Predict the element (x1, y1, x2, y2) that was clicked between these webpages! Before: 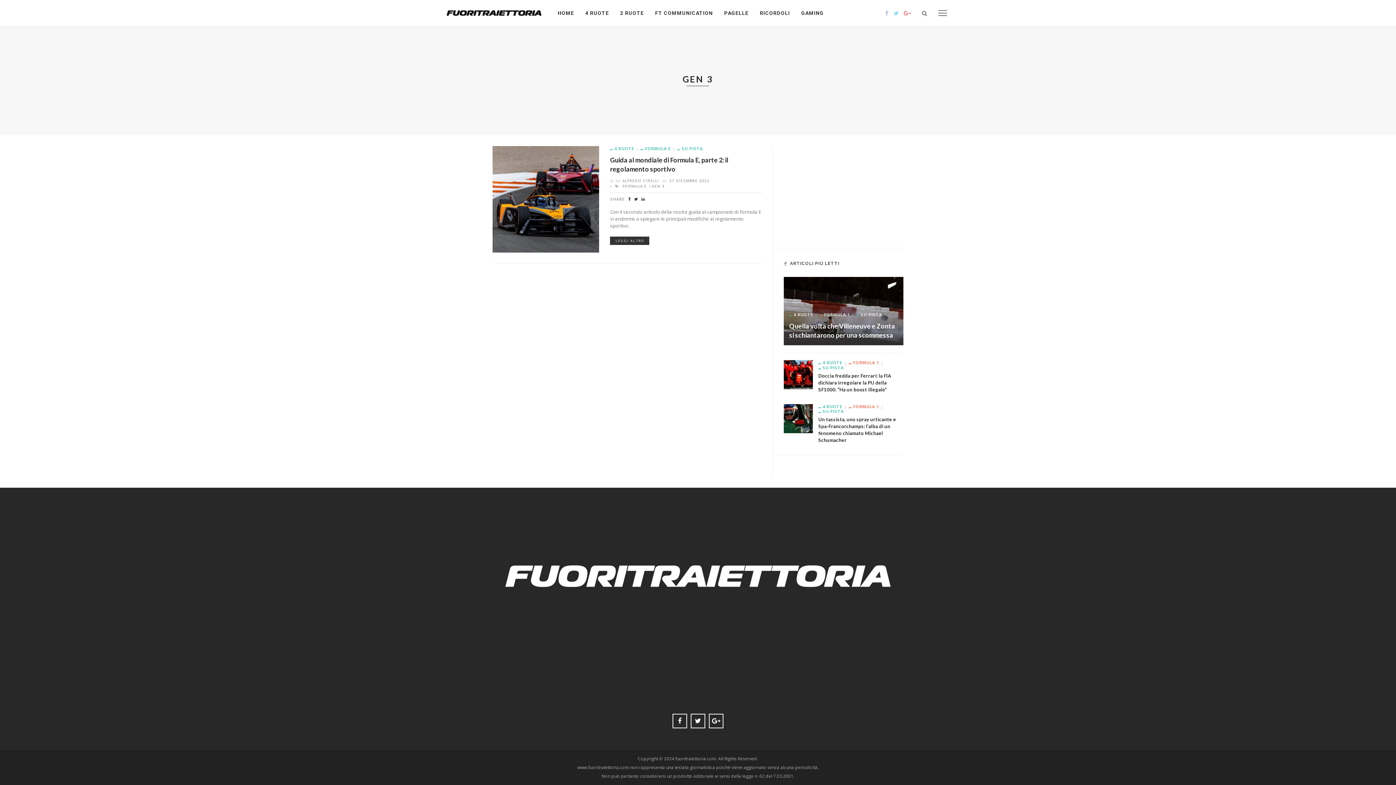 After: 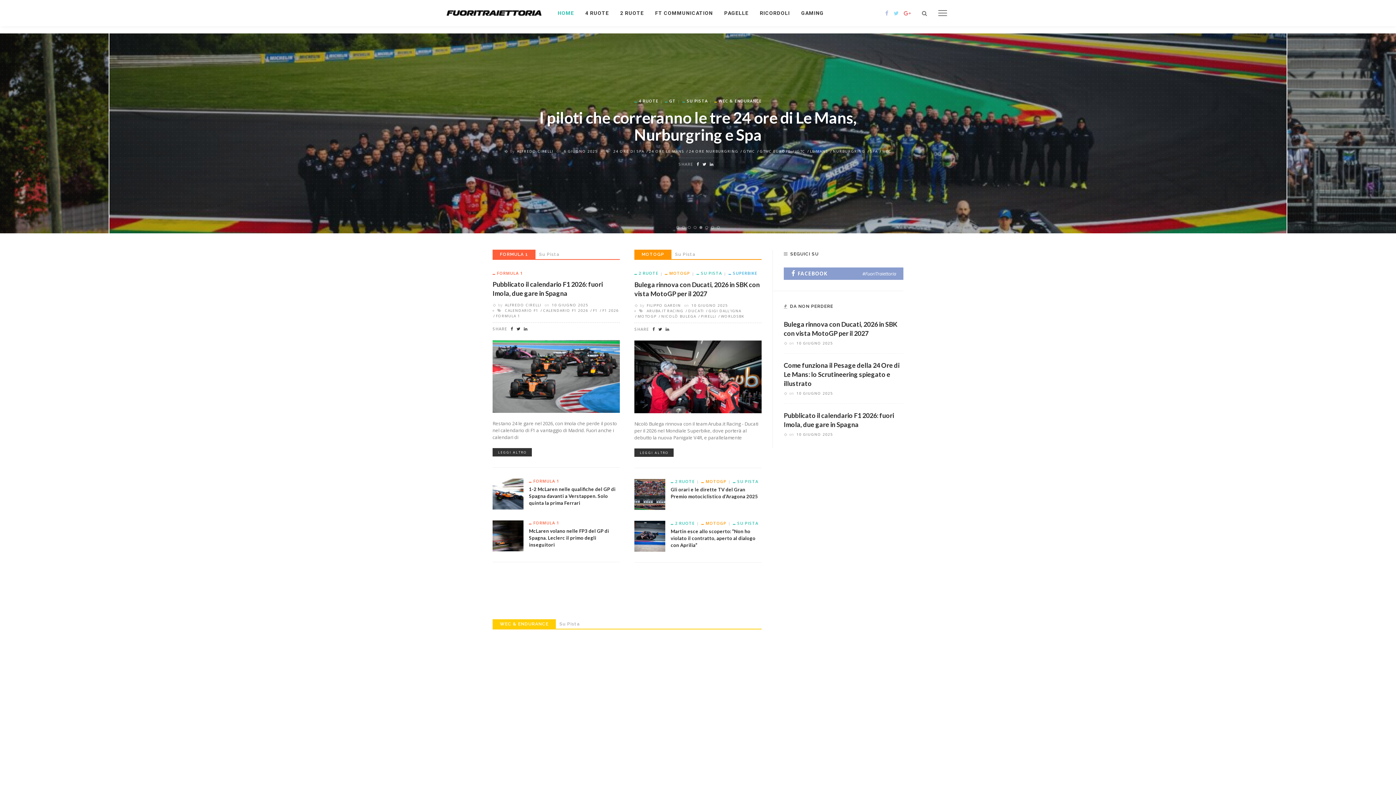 Action: bbox: (552, 0, 580, 26) label: HOME